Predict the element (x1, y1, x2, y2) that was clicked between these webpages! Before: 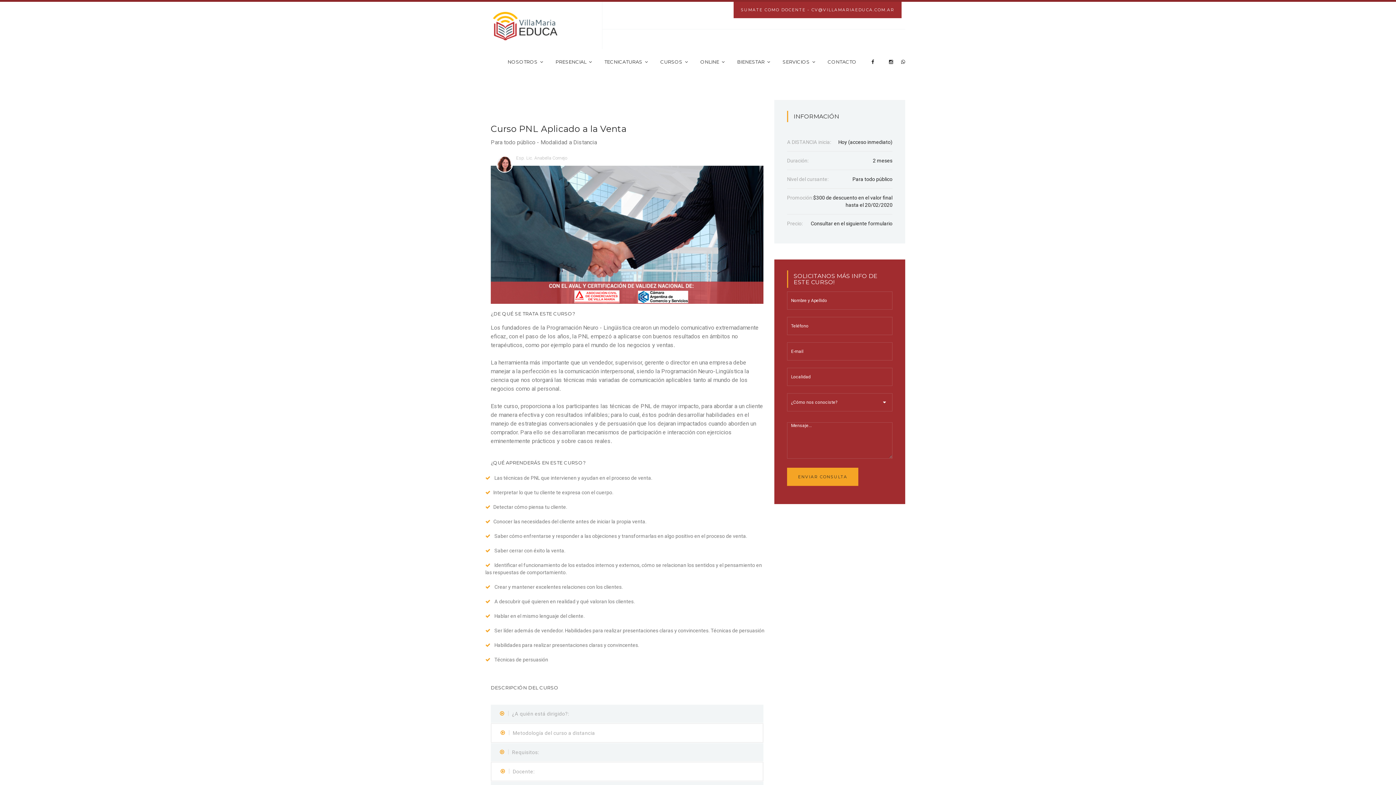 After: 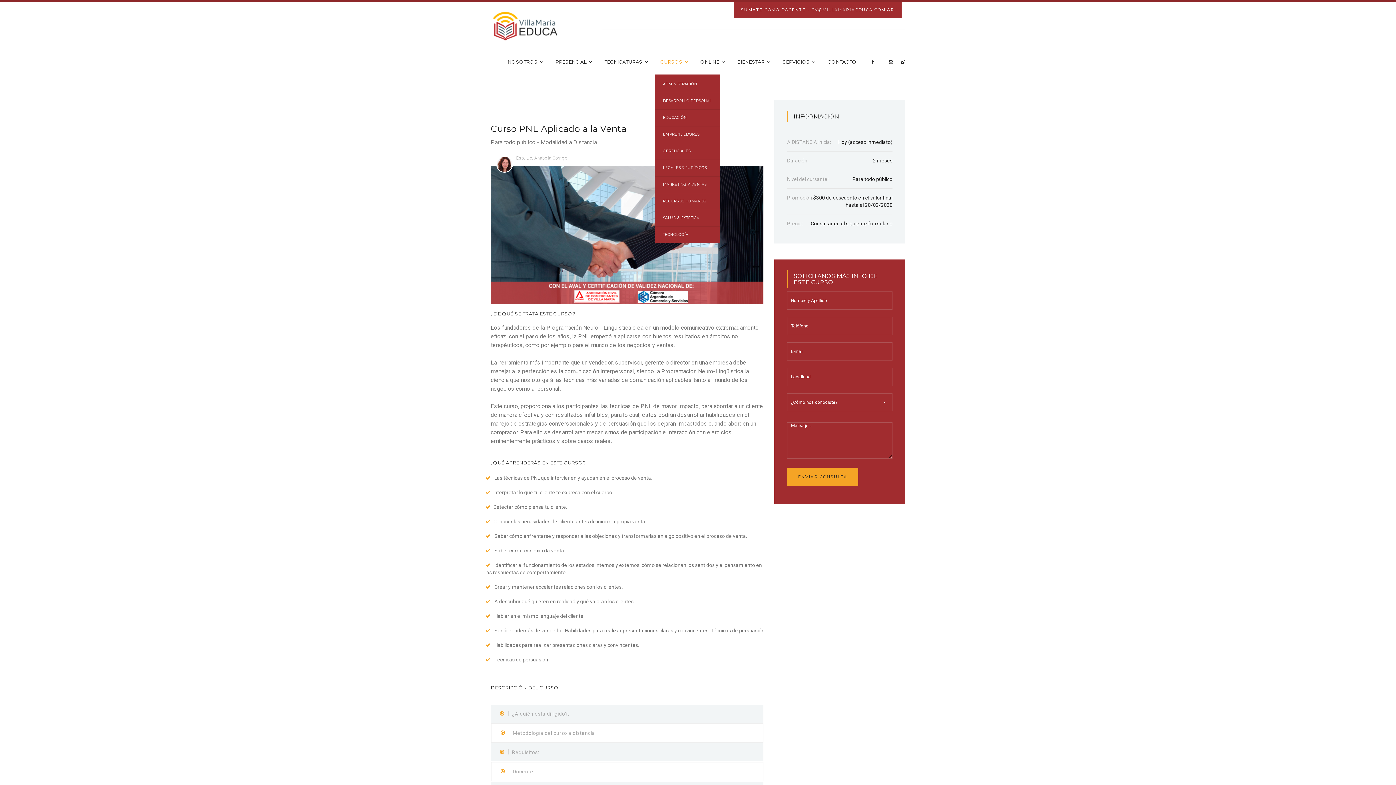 Action: label: CURSOS bbox: (660, 58, 688, 64)